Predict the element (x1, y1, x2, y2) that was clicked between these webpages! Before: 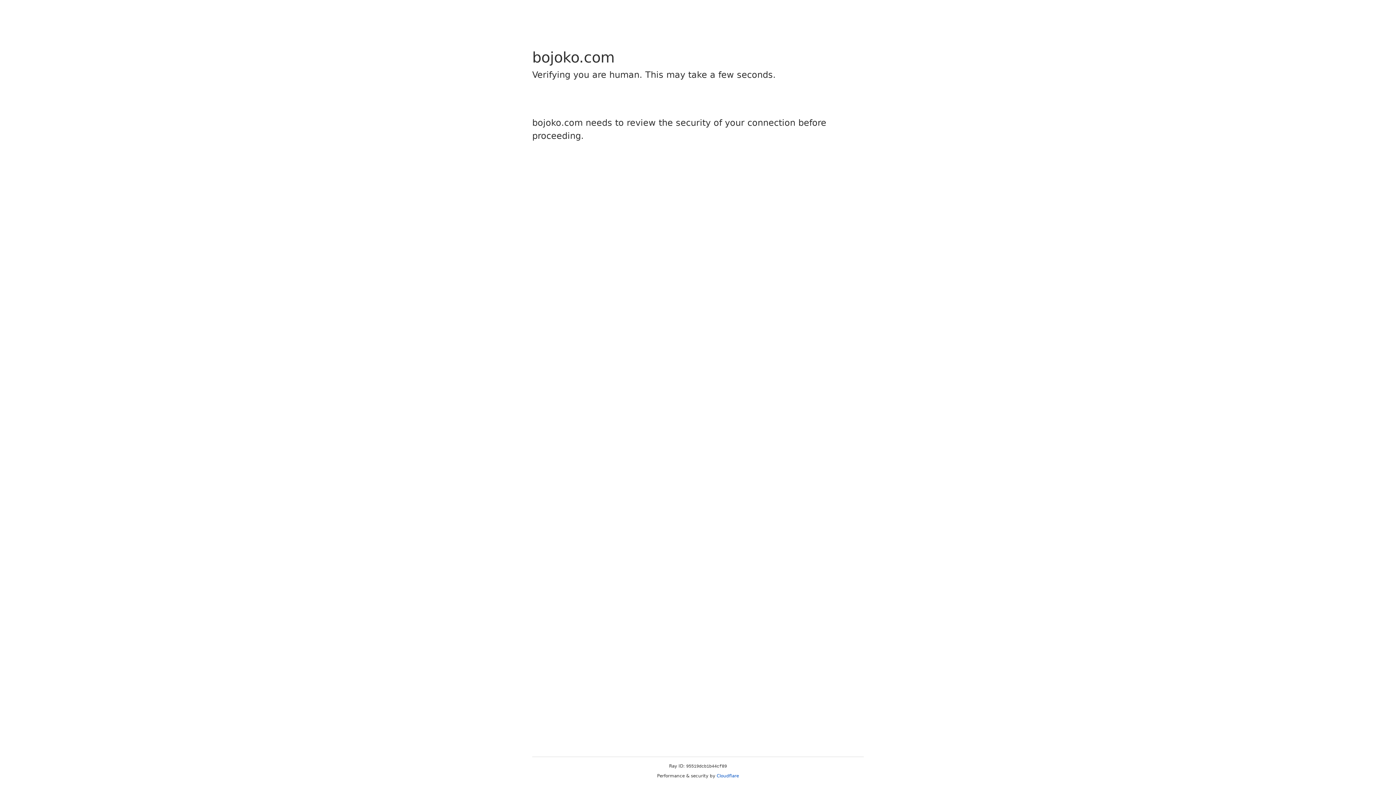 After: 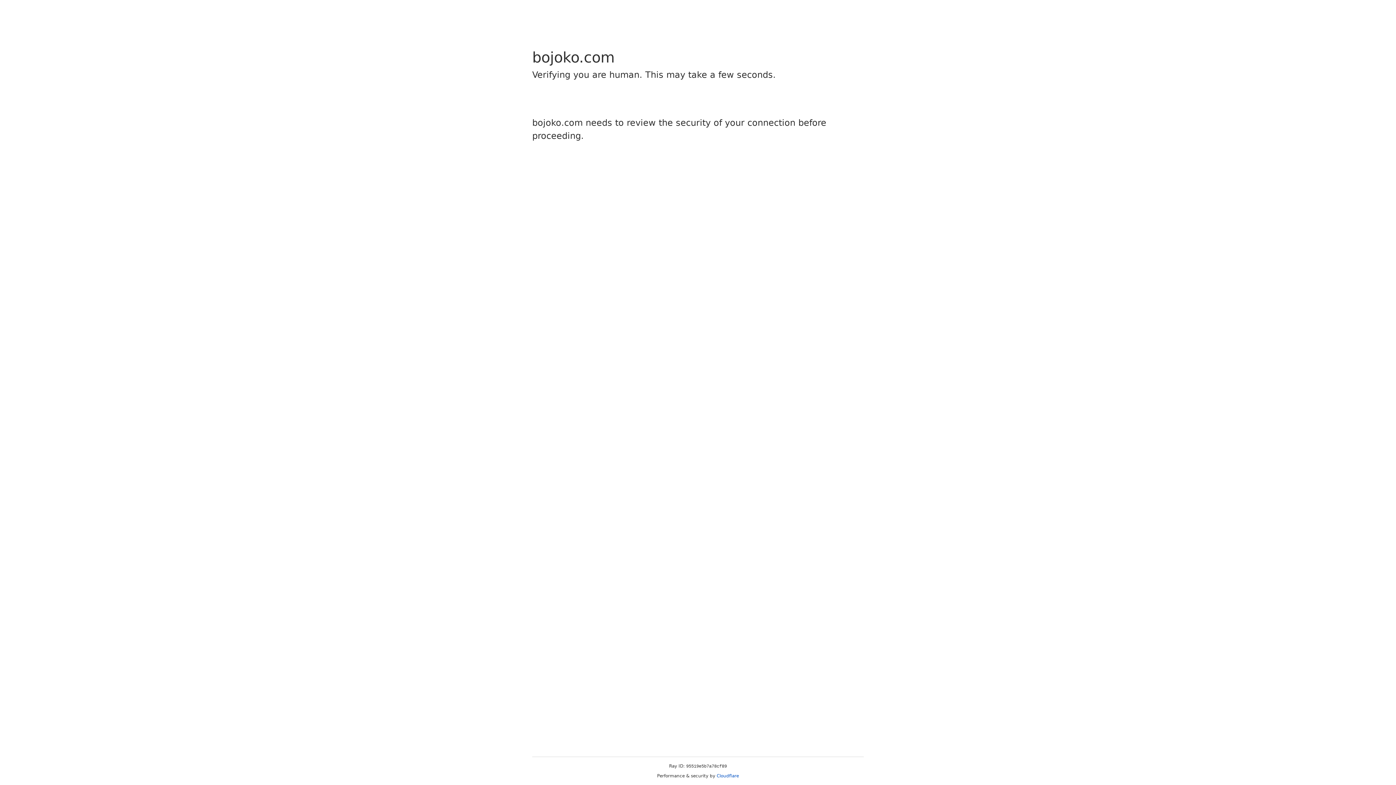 Action: bbox: (716, 773, 739, 778) label: Cloudflare